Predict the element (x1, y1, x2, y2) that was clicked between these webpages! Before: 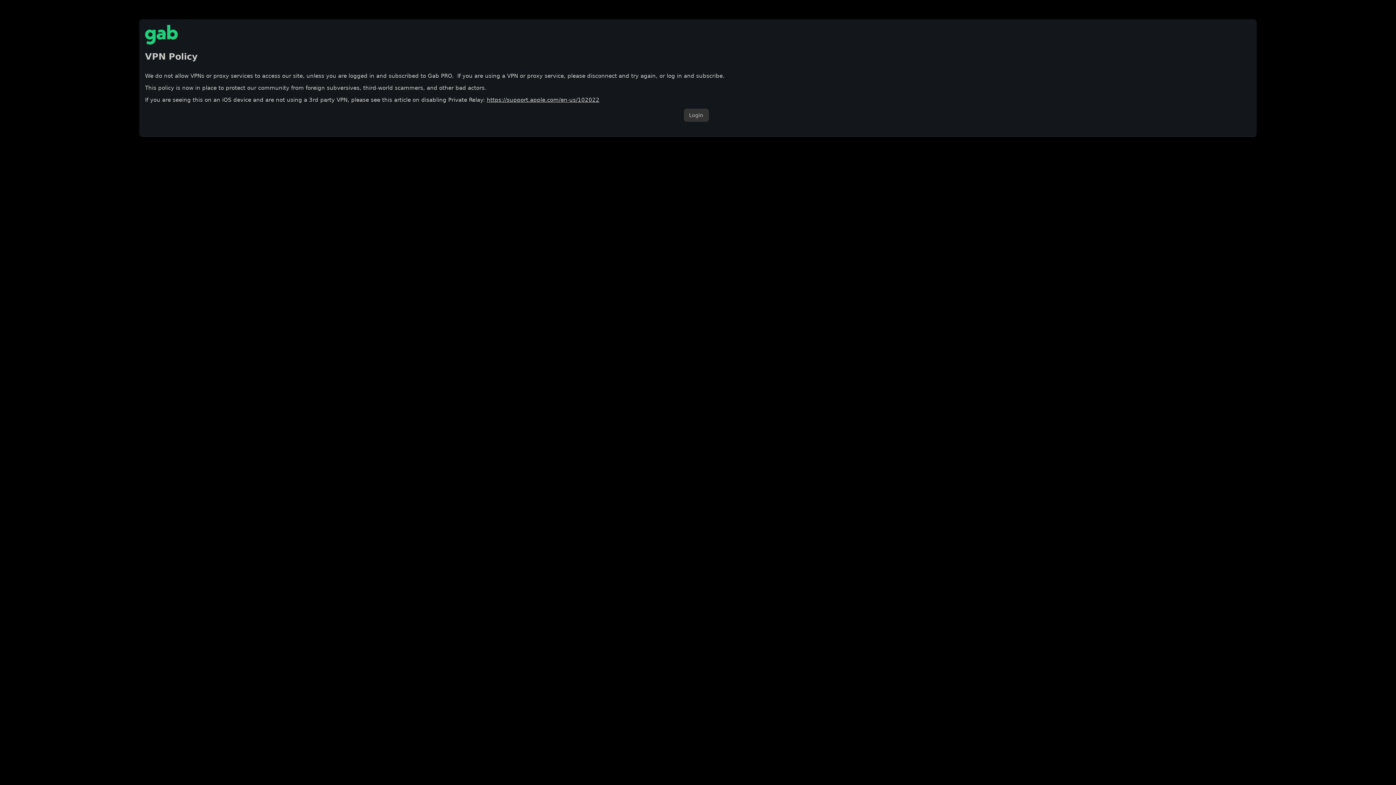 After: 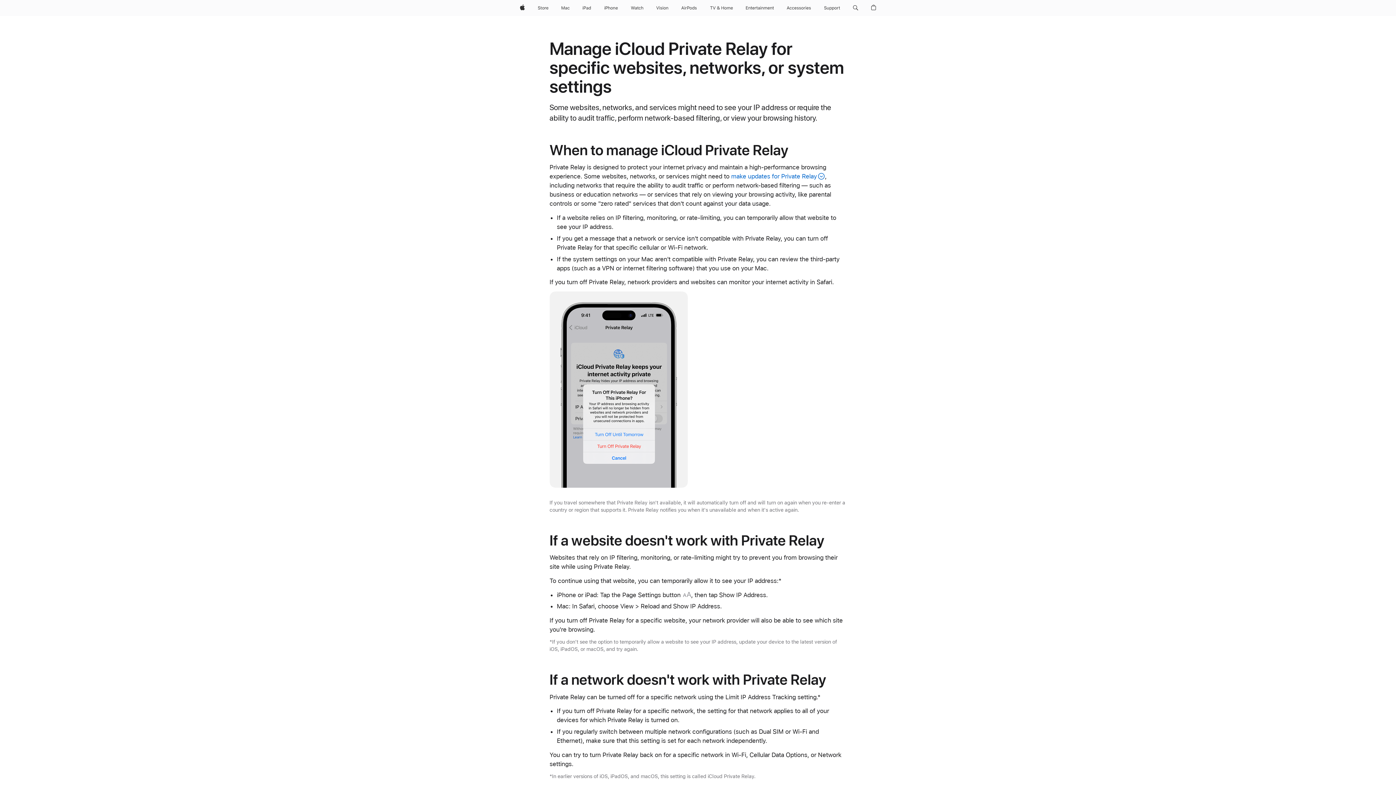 Action: bbox: (486, 96, 599, 103) label: https://support.apple.com/en-us/102022